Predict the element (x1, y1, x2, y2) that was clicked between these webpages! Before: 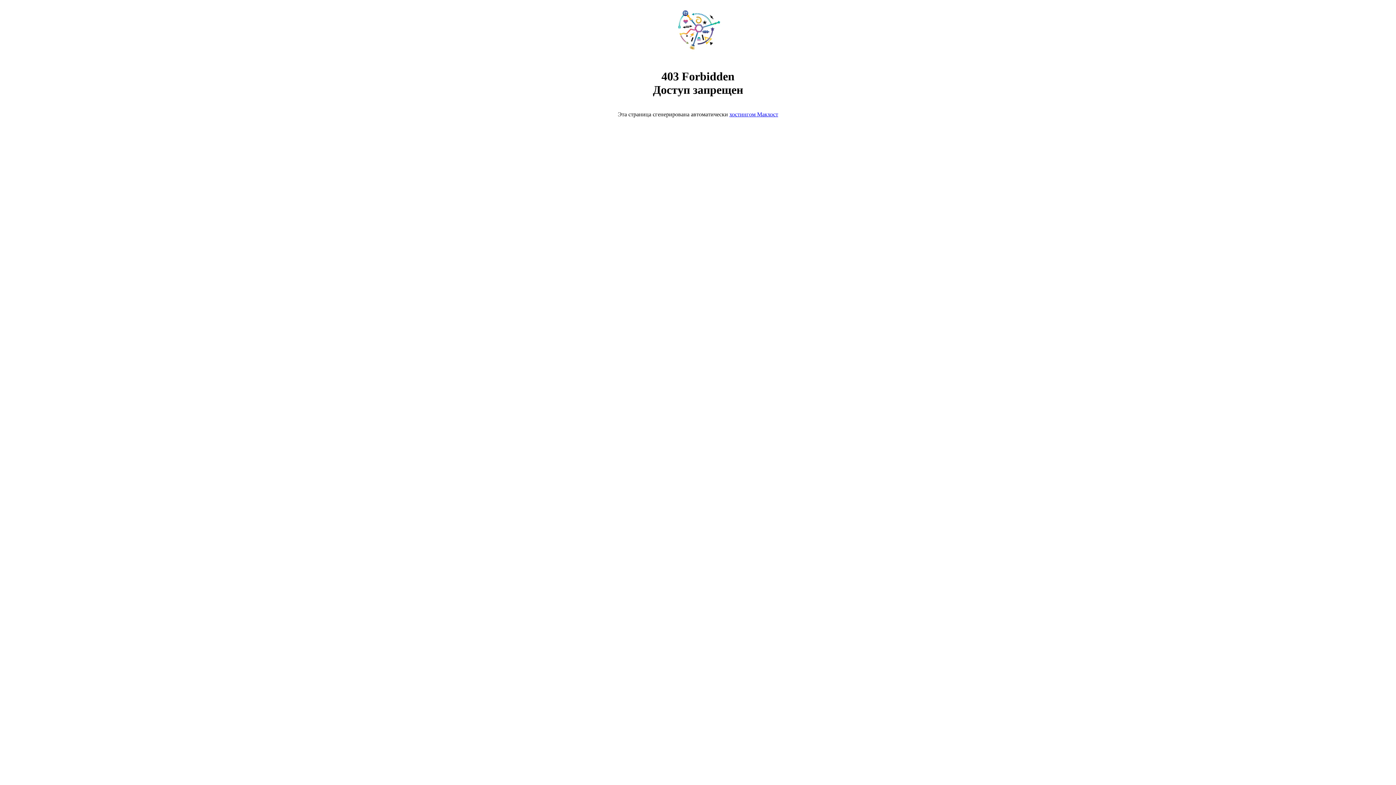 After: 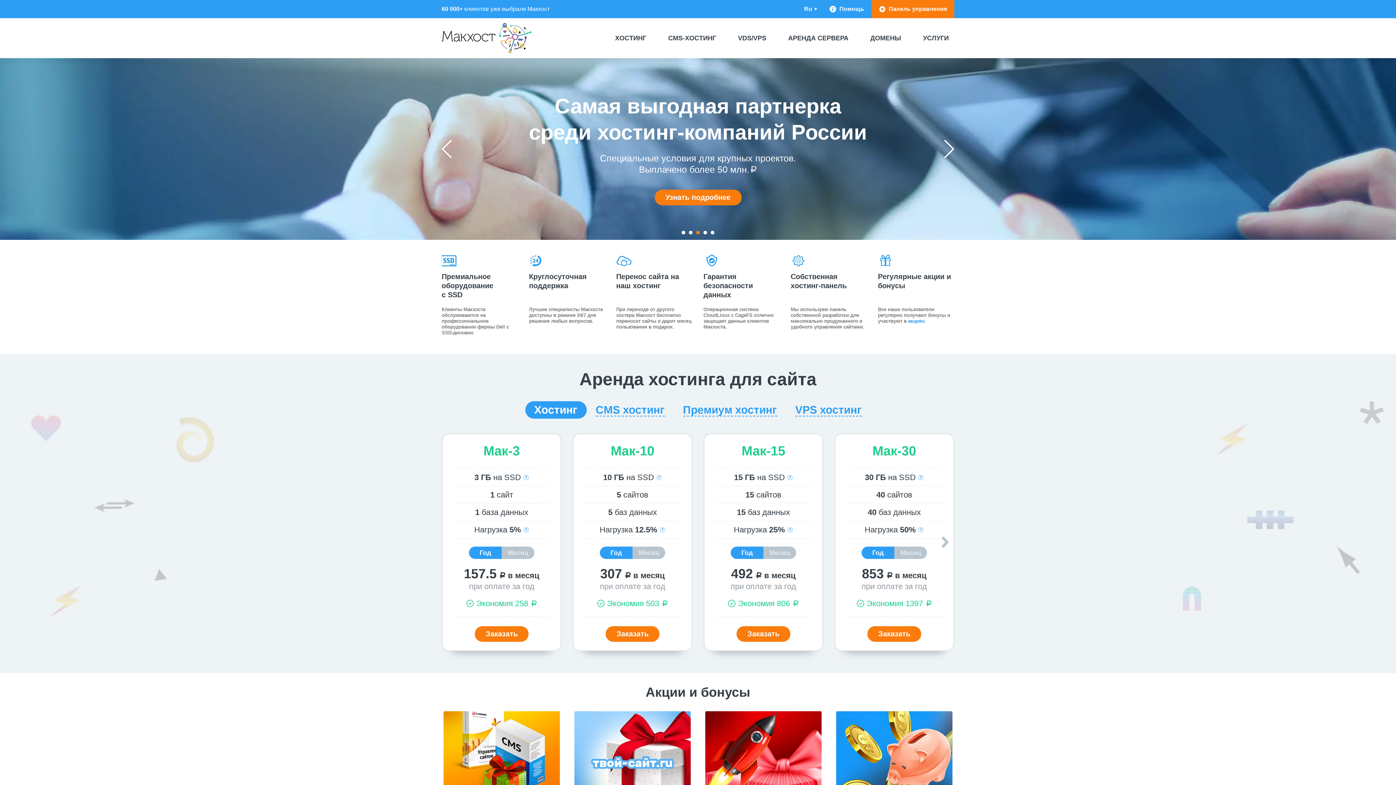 Action: bbox: (729, 111, 778, 117) label: хостингом Макхост